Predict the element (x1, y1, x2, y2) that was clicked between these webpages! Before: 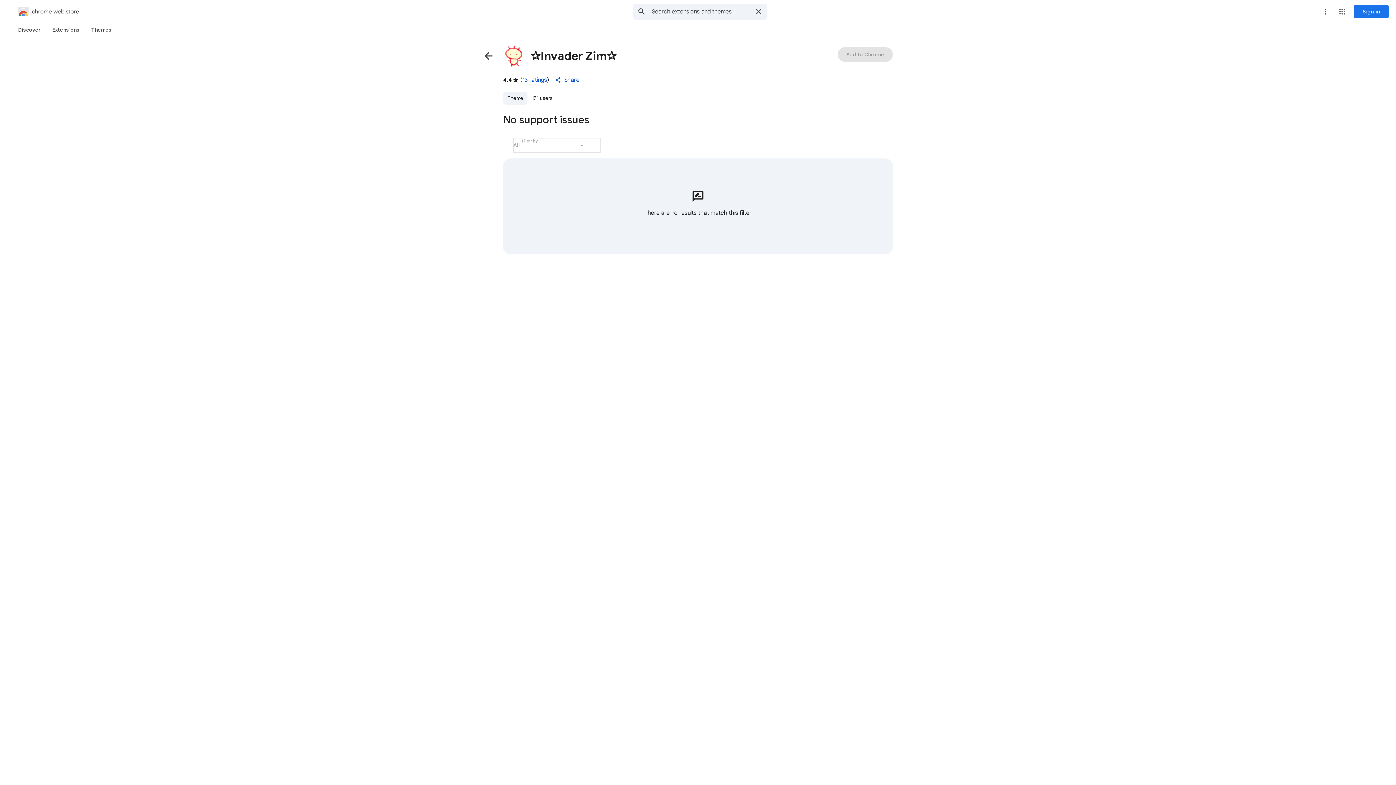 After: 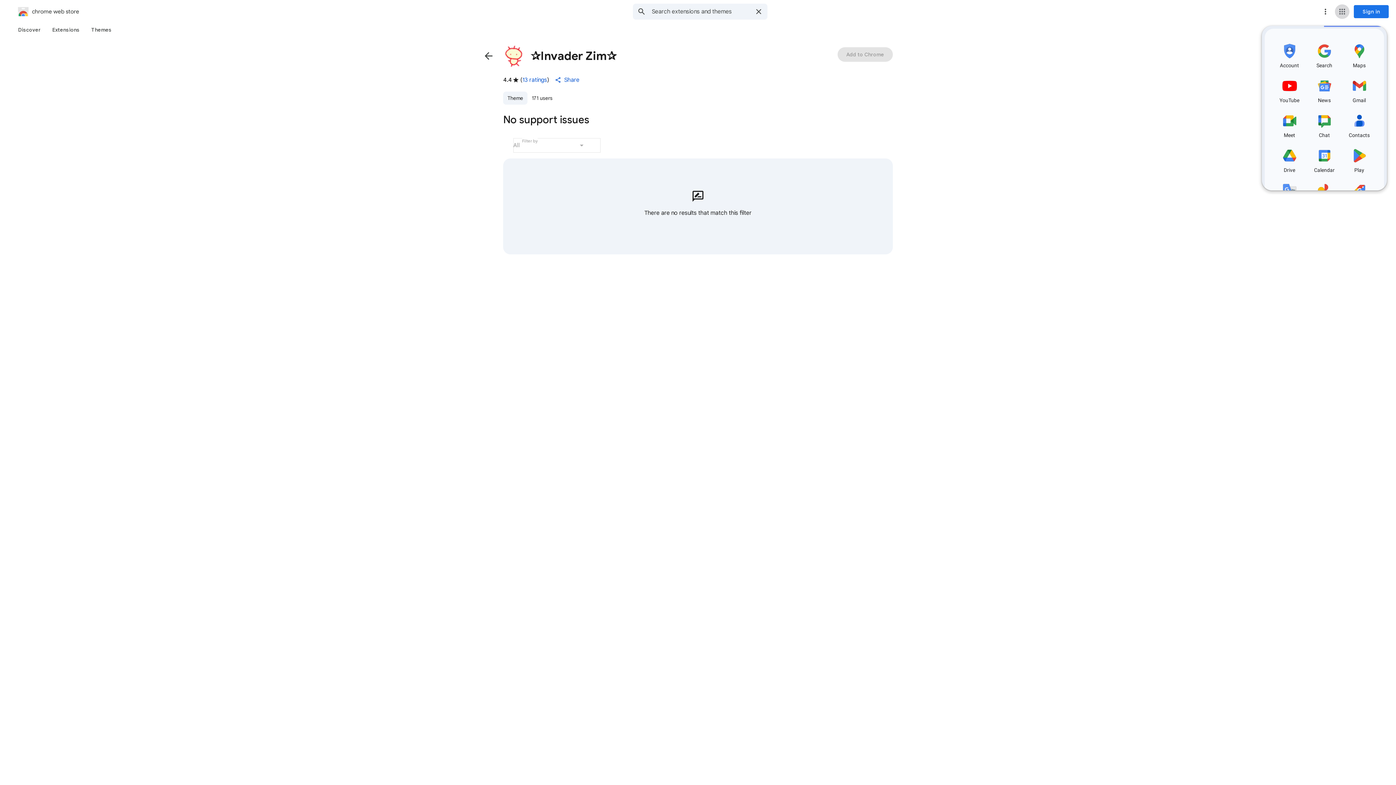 Action: label: Google apps bbox: (1335, 4, 1349, 18)